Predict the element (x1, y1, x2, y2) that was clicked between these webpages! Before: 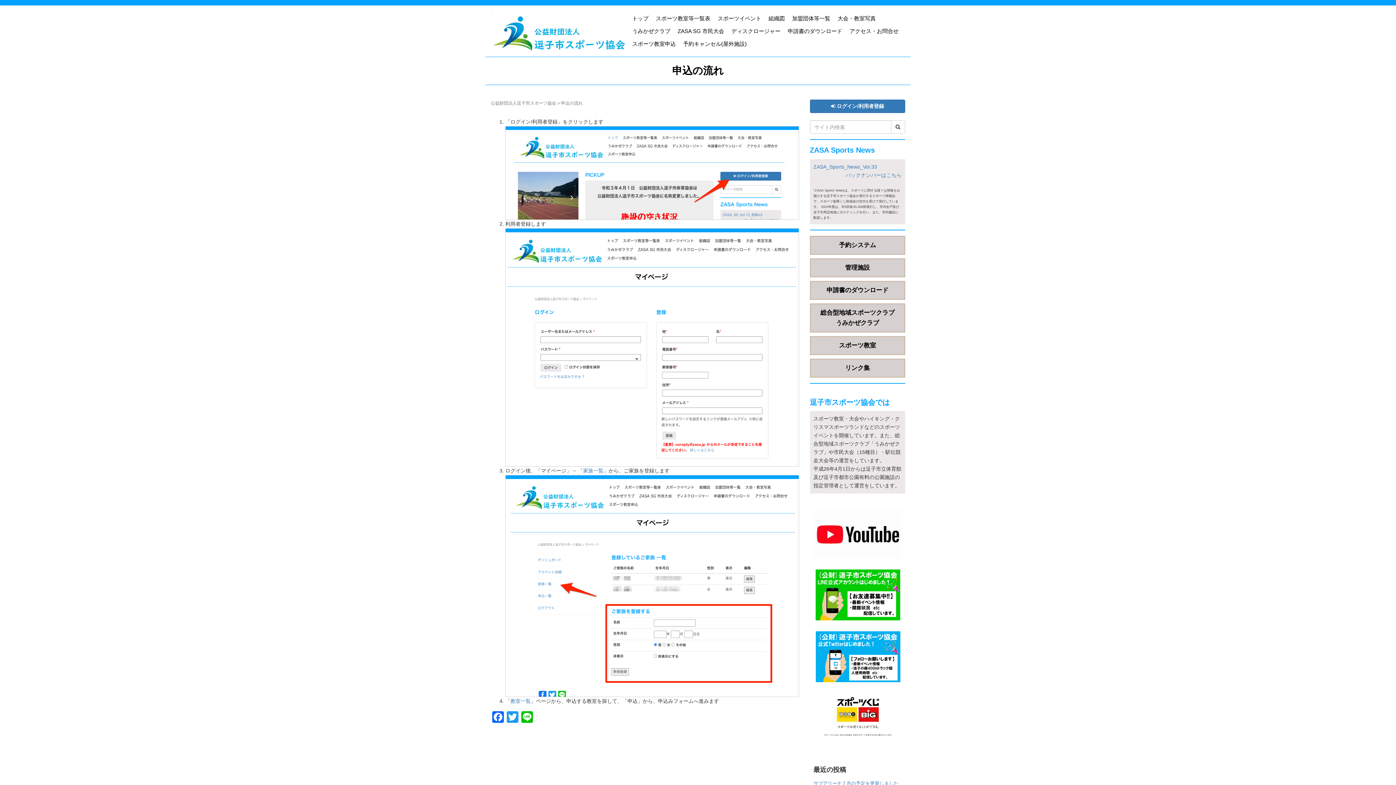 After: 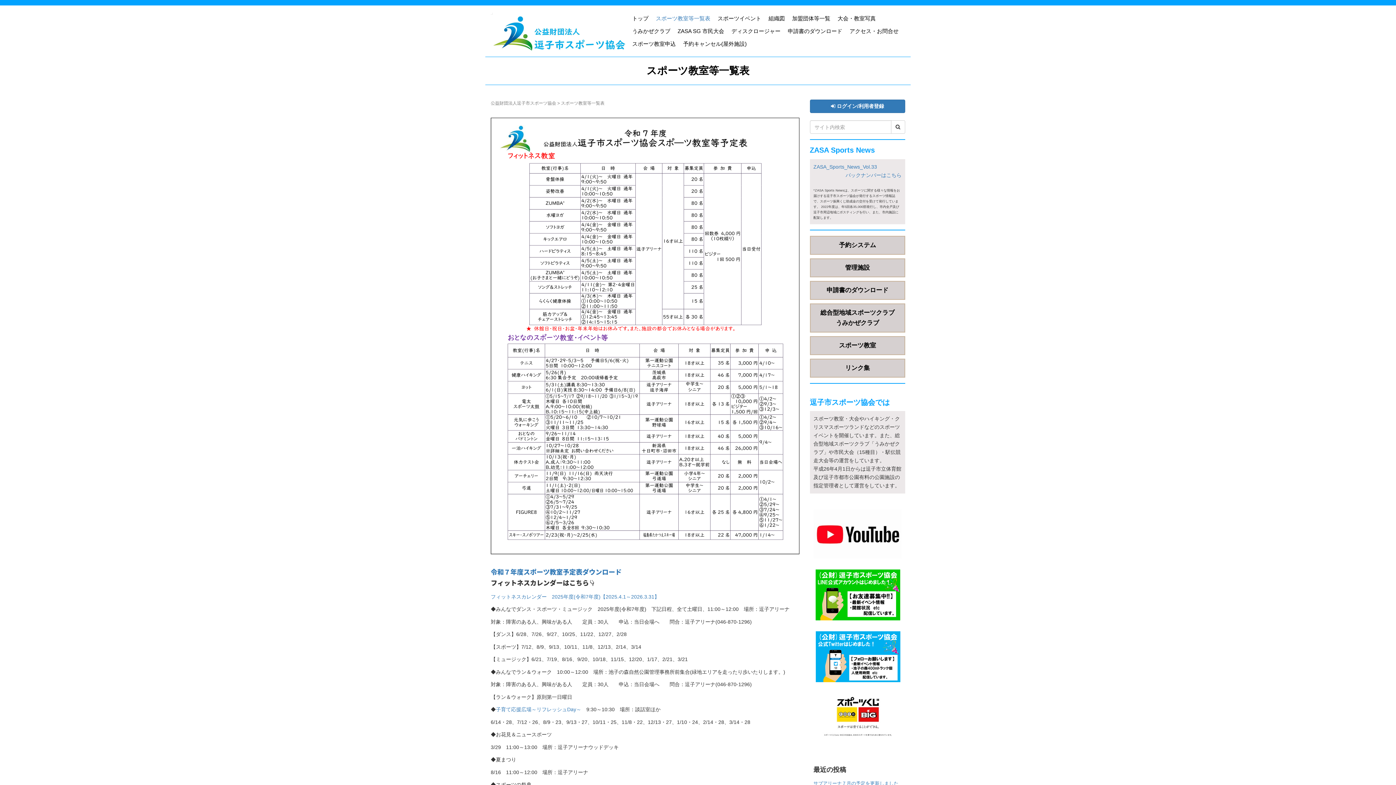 Action: label: スポーツ教室等一覧表 bbox: (652, 12, 714, 24)